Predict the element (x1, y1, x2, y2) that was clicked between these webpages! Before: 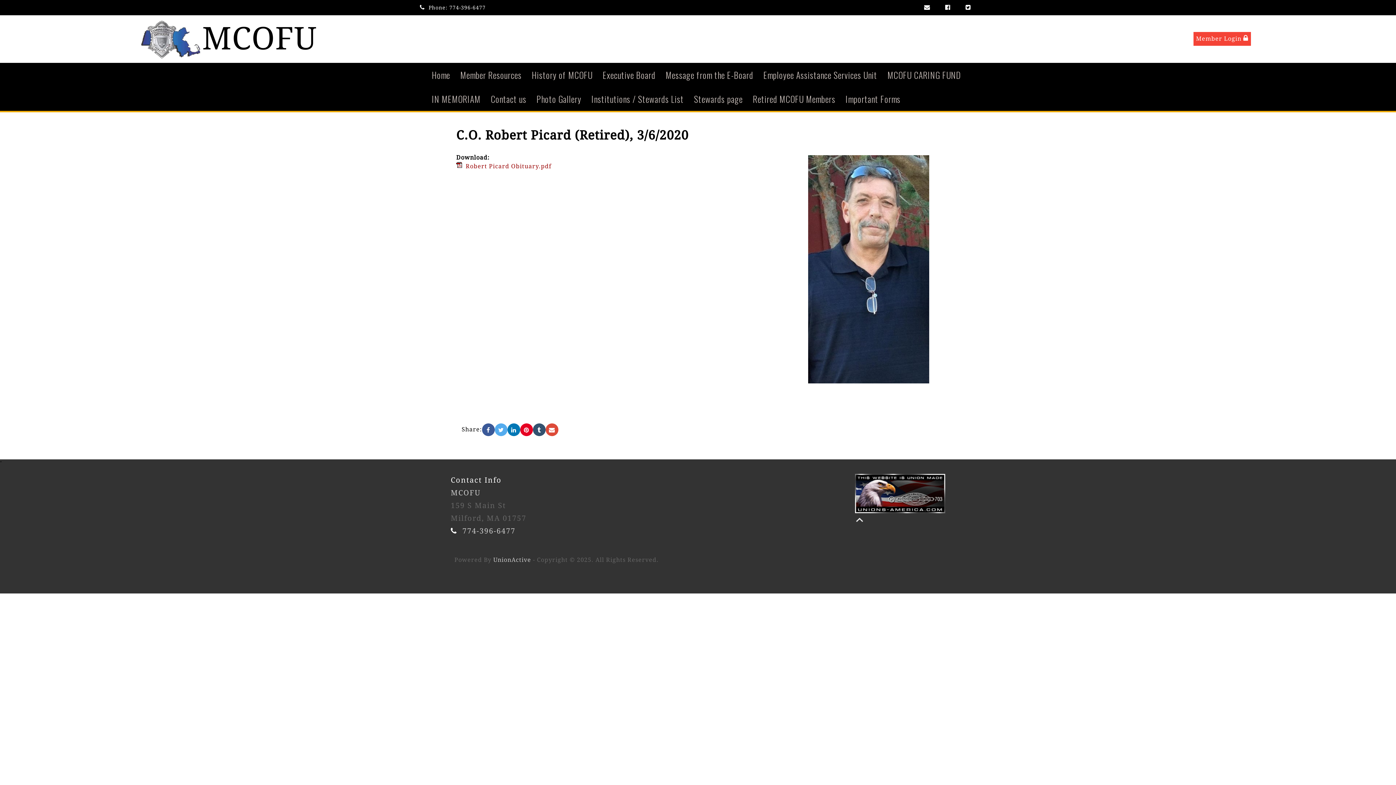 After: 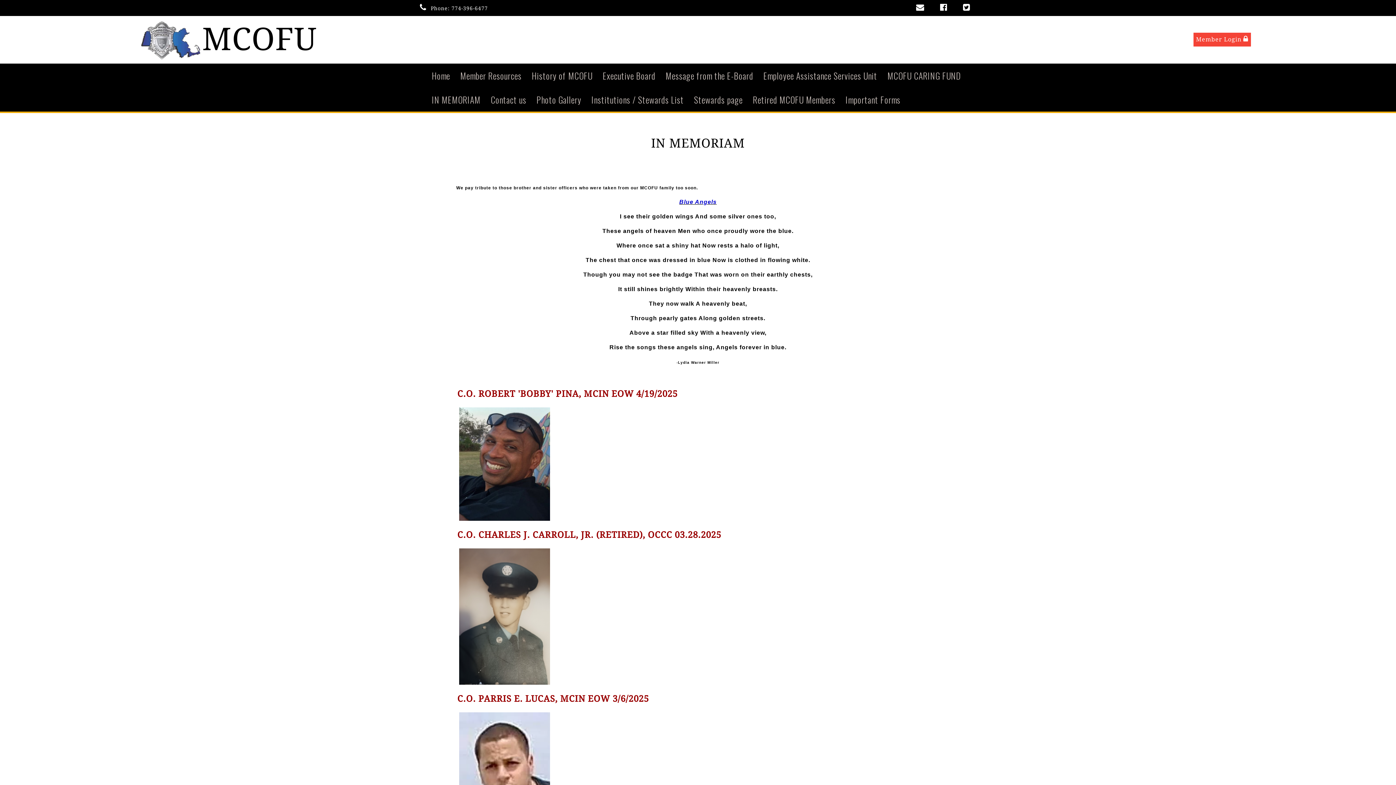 Action: bbox: (426, 86, 485, 110) label: IN MEMORIAM